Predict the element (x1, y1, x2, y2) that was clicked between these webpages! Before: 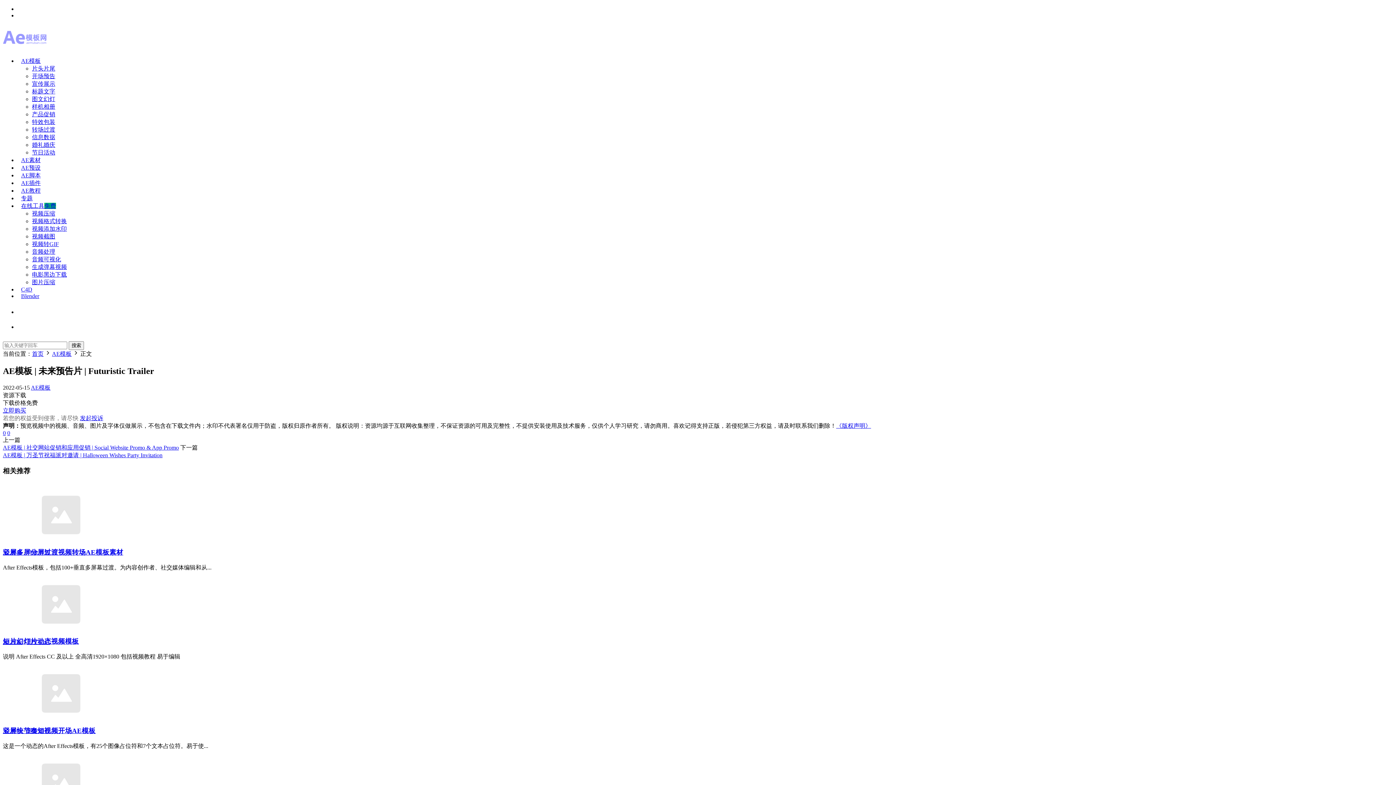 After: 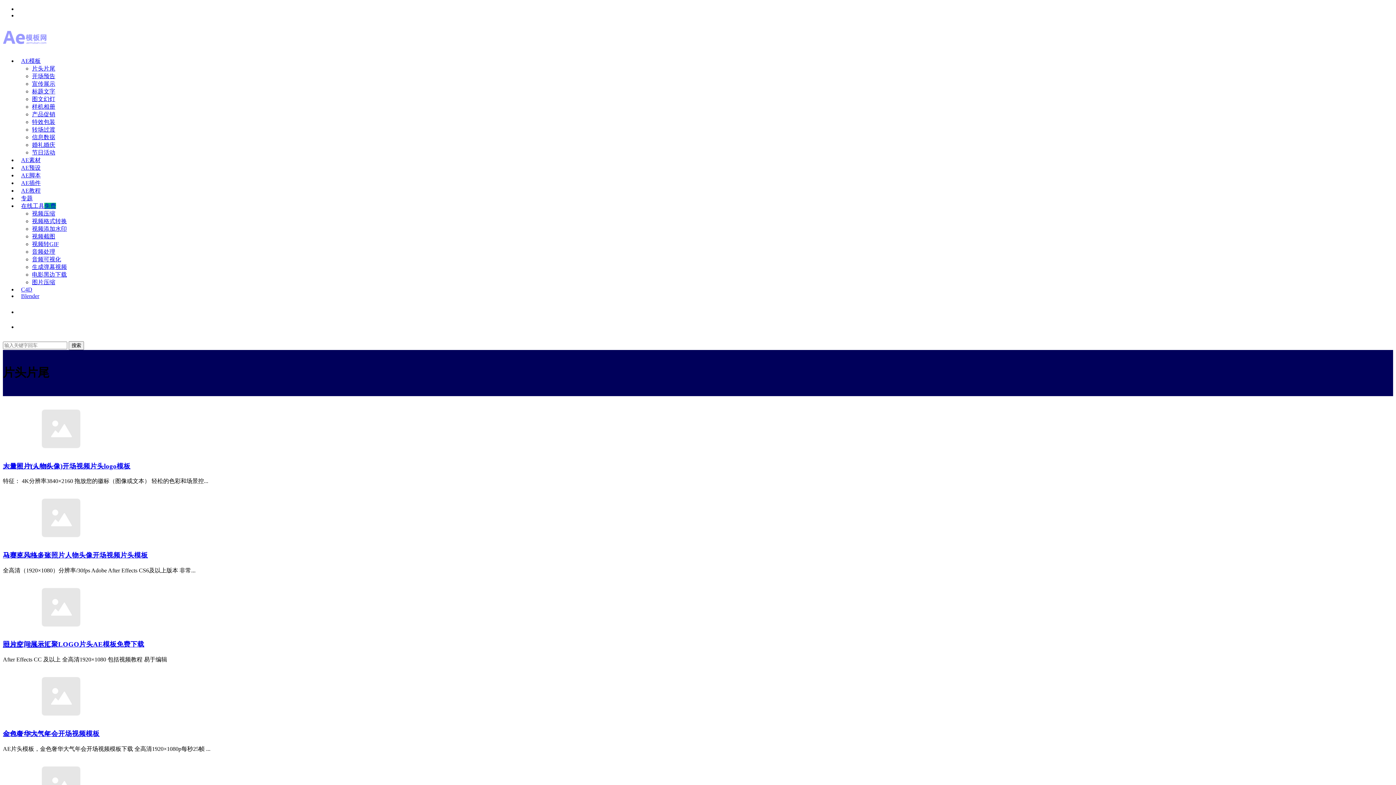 Action: bbox: (32, 65, 55, 71) label: 片头片尾